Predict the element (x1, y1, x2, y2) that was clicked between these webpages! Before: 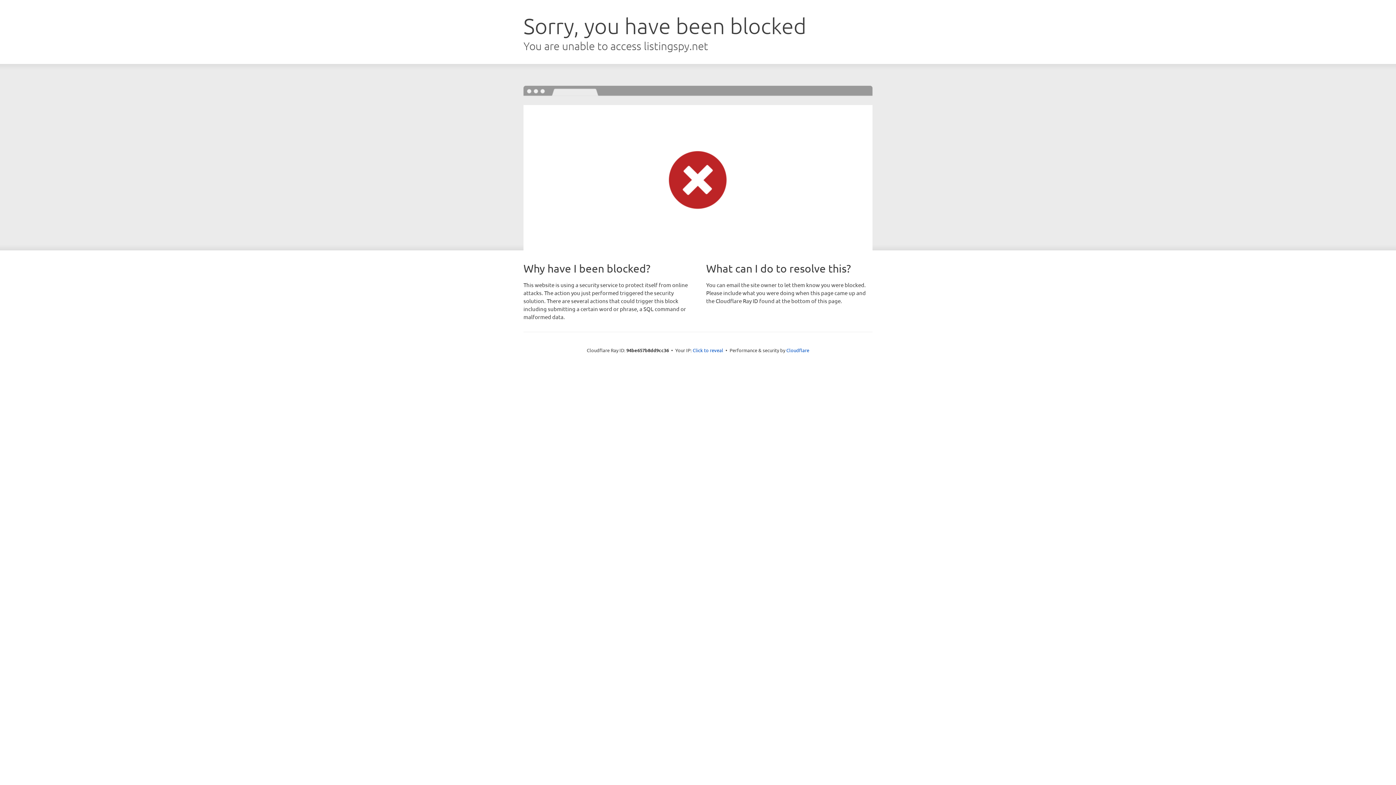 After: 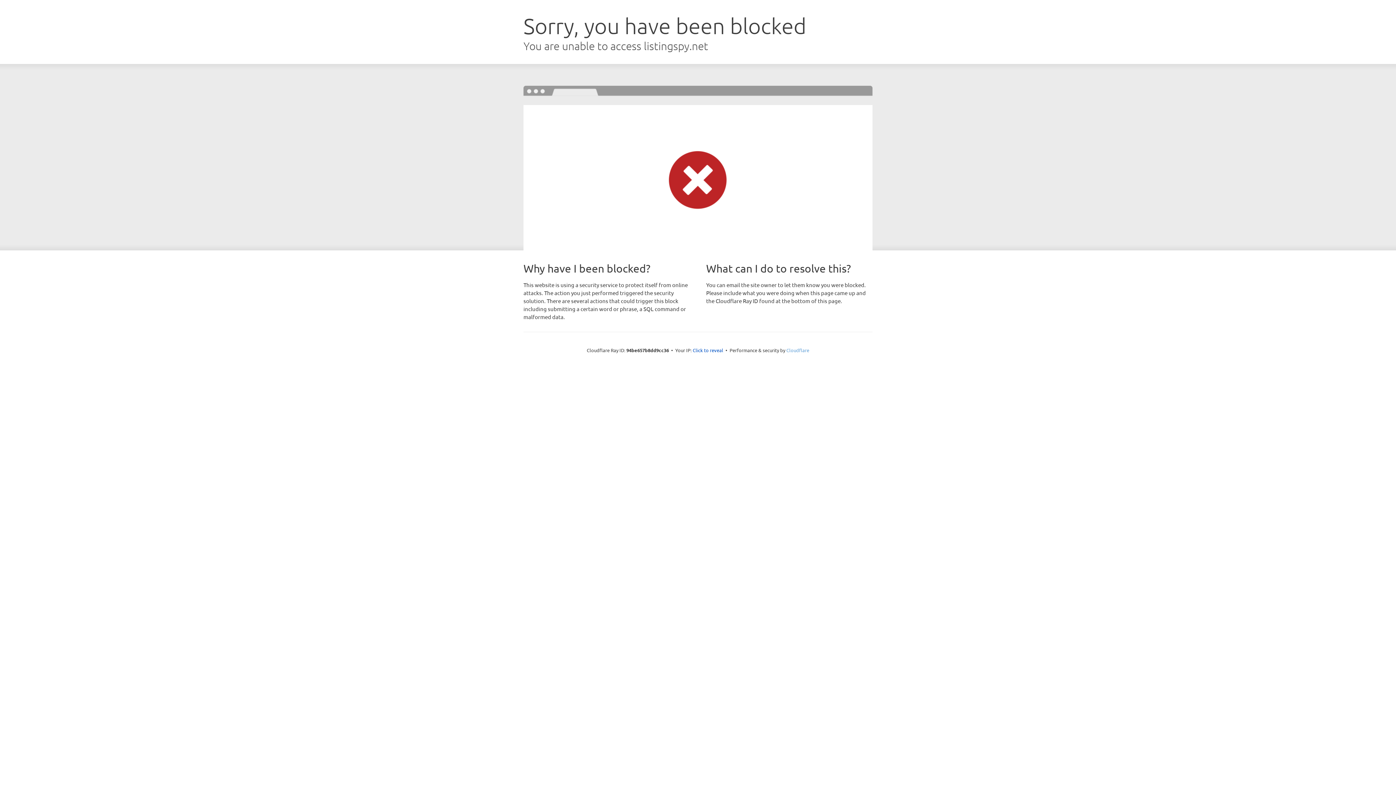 Action: bbox: (786, 347, 809, 353) label: Cloudflare